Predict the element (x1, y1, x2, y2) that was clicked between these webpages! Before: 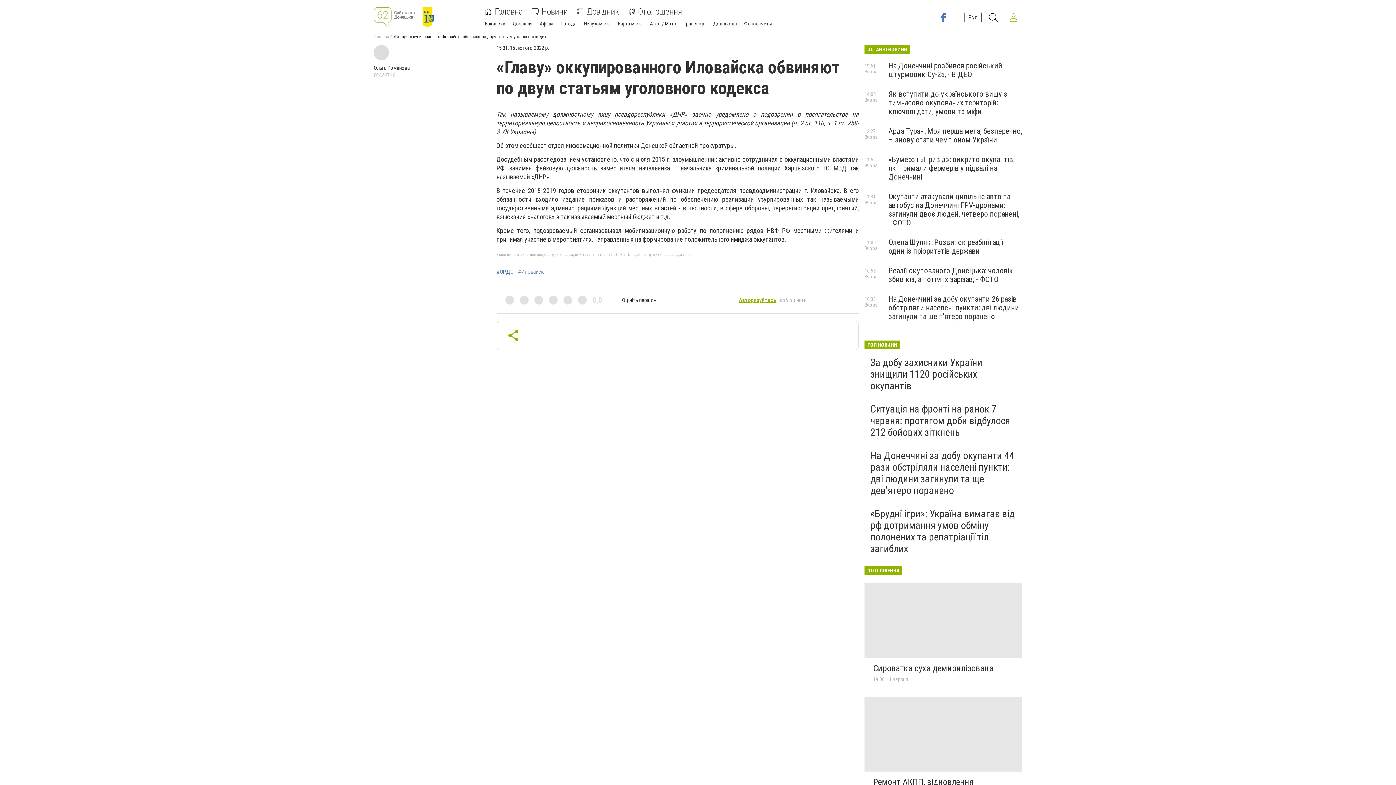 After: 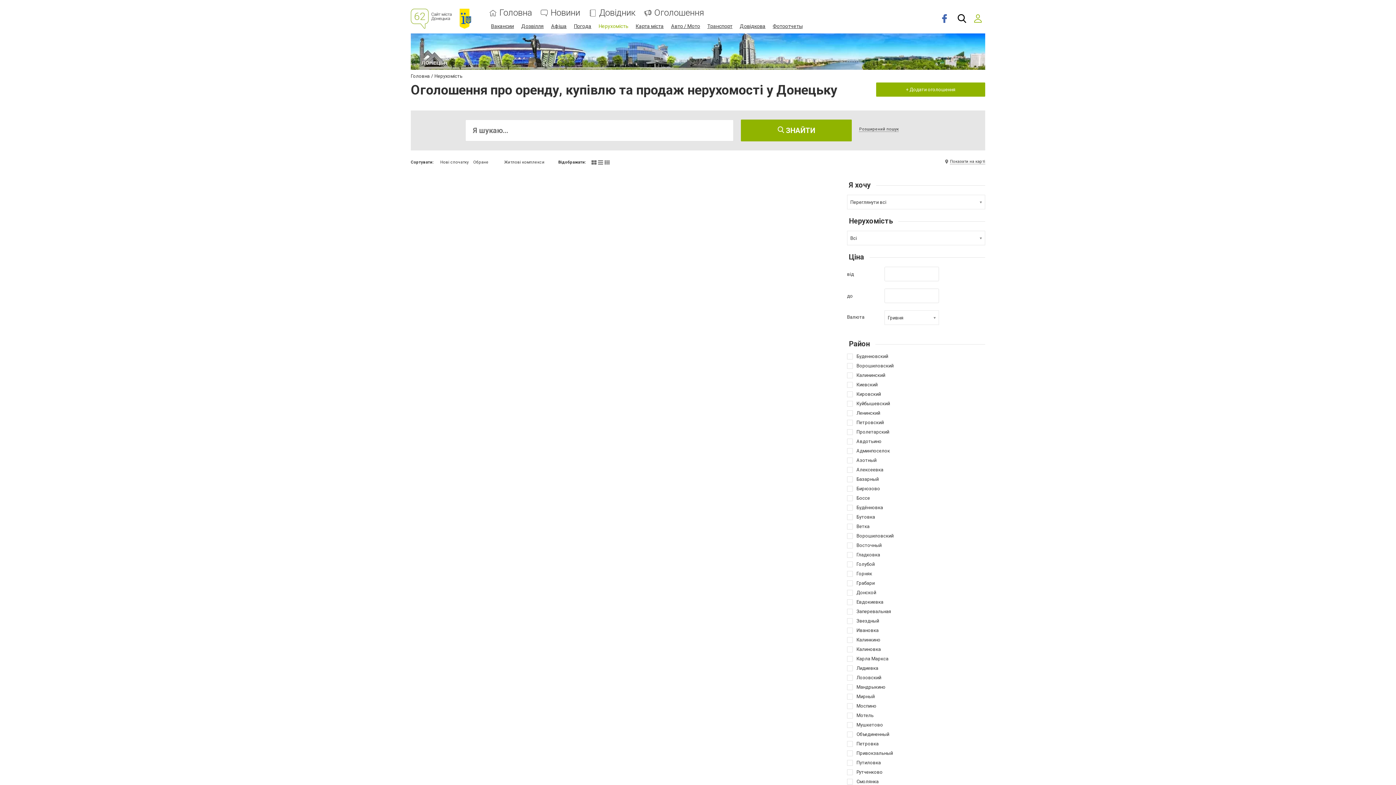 Action: label: Нерухомість bbox: (584, 20, 610, 26)